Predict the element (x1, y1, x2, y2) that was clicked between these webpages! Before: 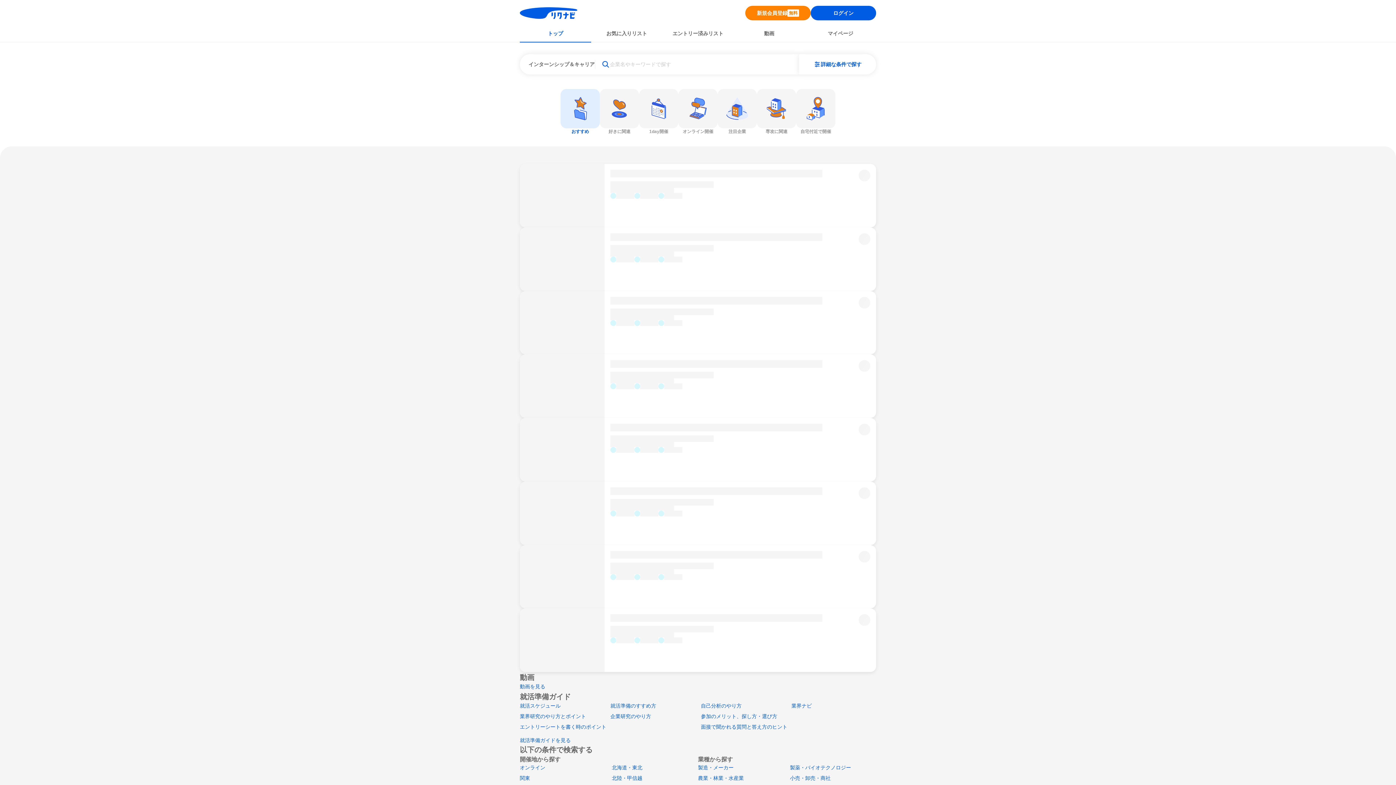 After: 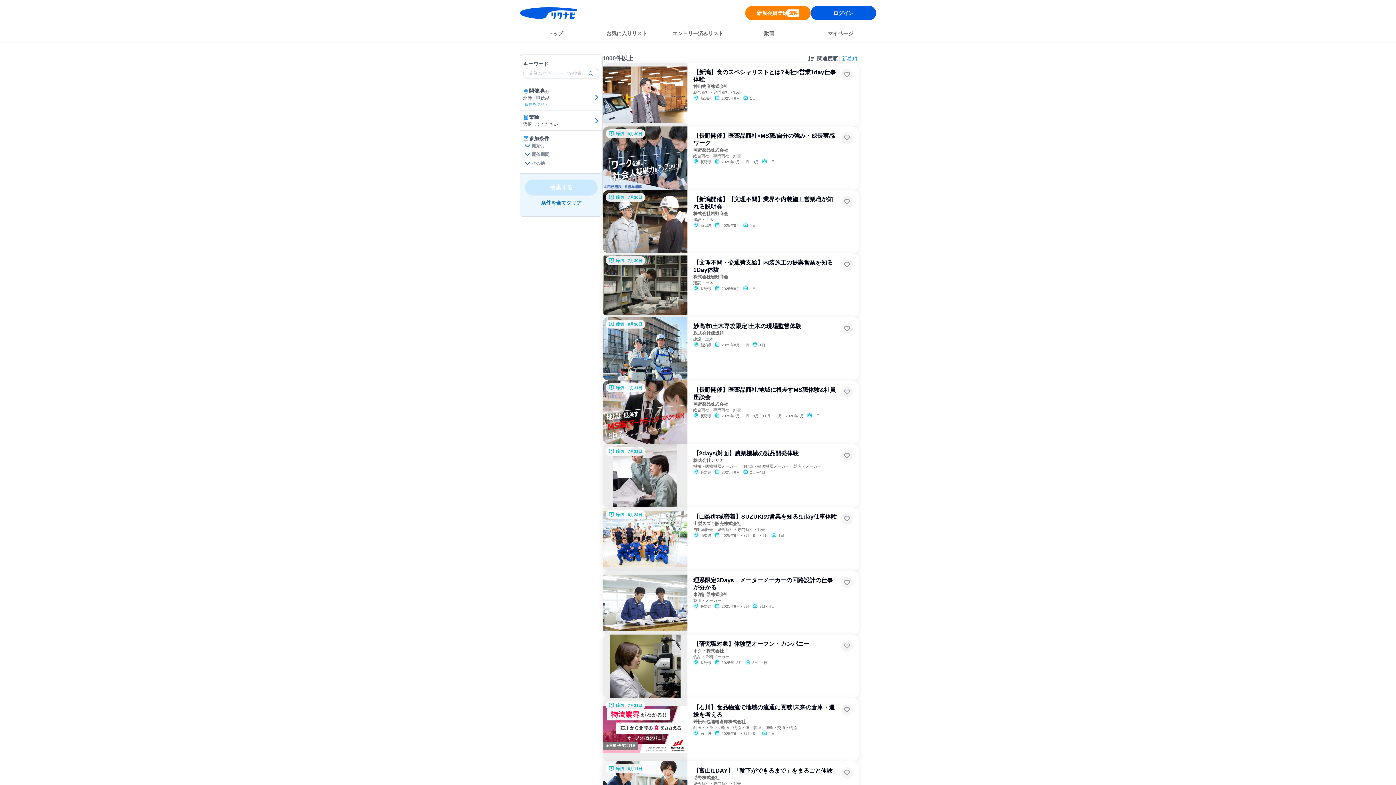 Action: label: 北陸・甲信越 bbox: (612, 775, 642, 781)